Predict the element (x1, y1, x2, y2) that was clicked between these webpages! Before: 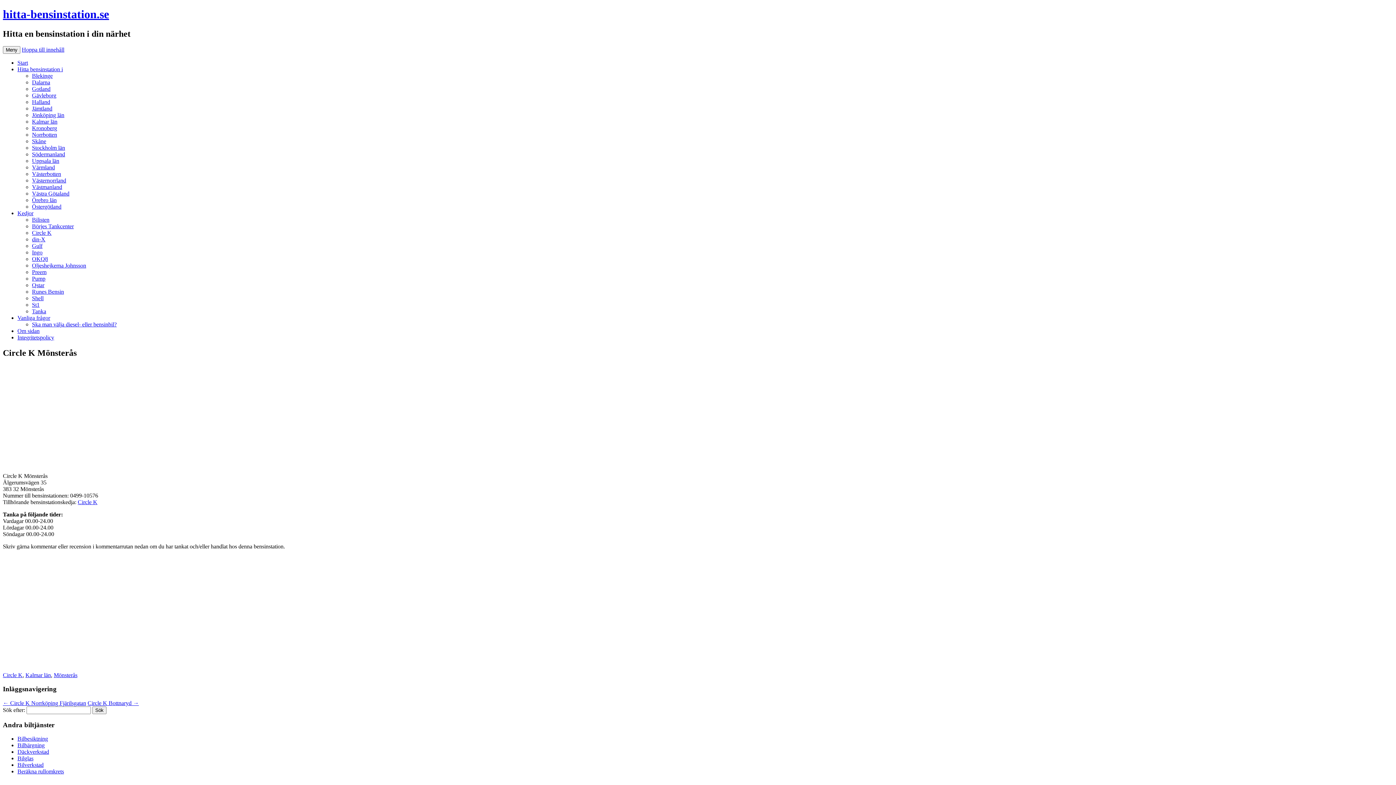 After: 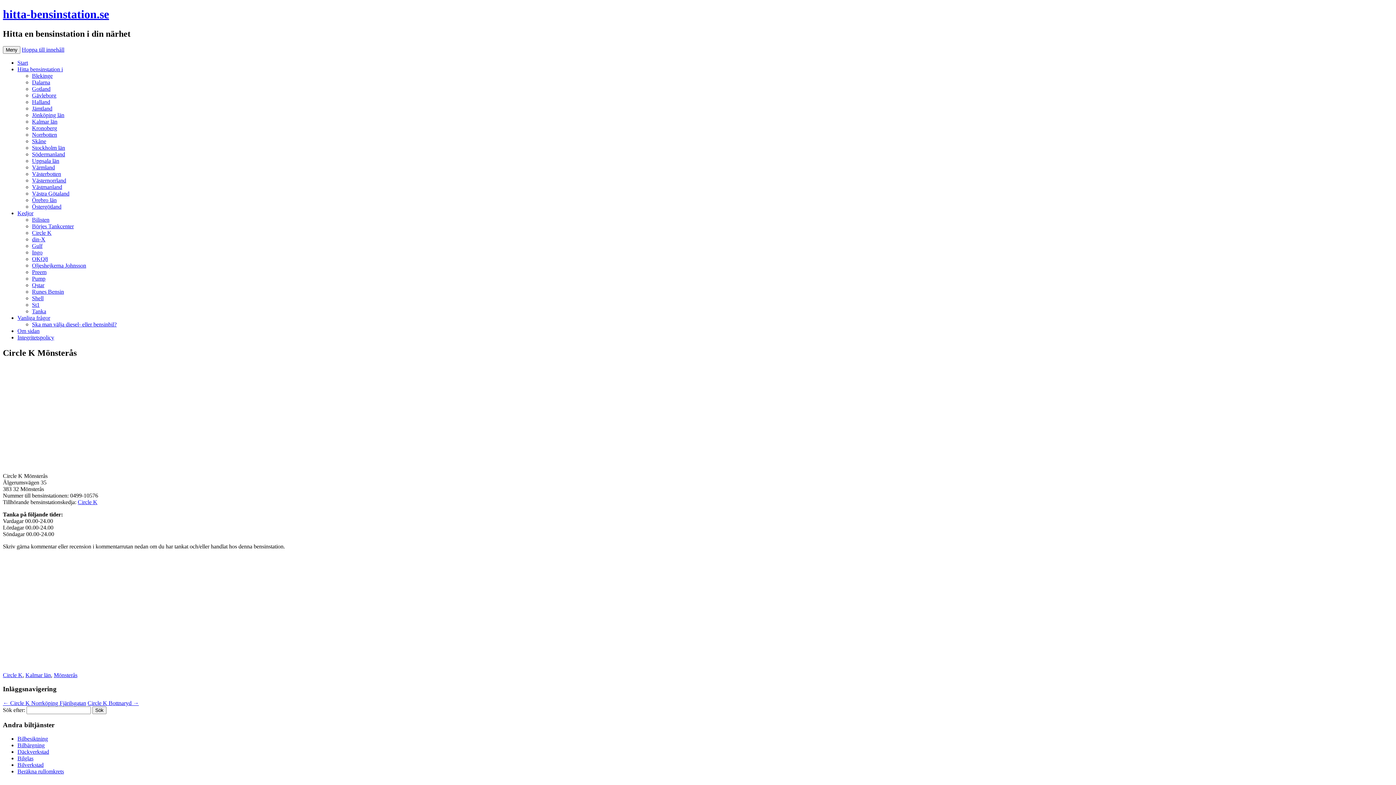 Action: label: Kedjor bbox: (17, 210, 33, 216)